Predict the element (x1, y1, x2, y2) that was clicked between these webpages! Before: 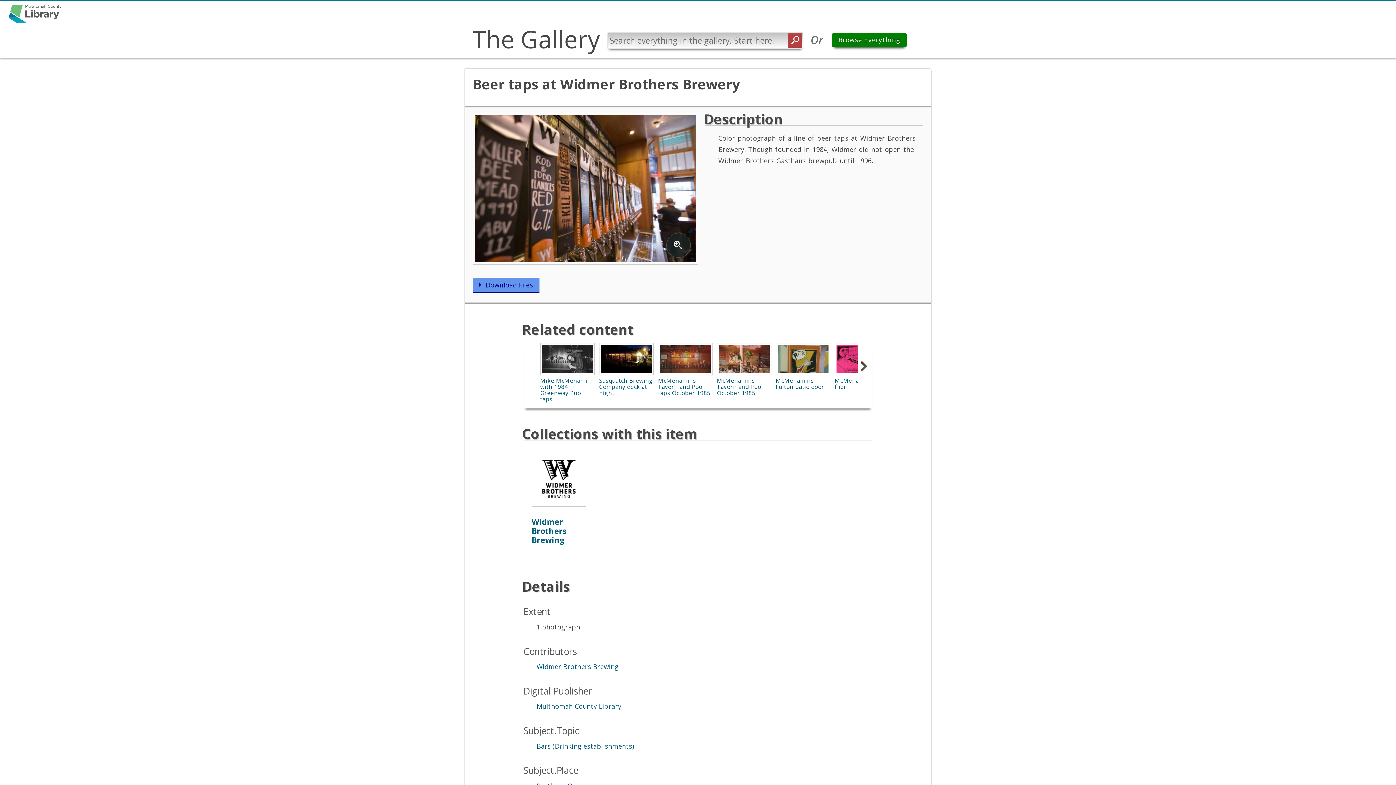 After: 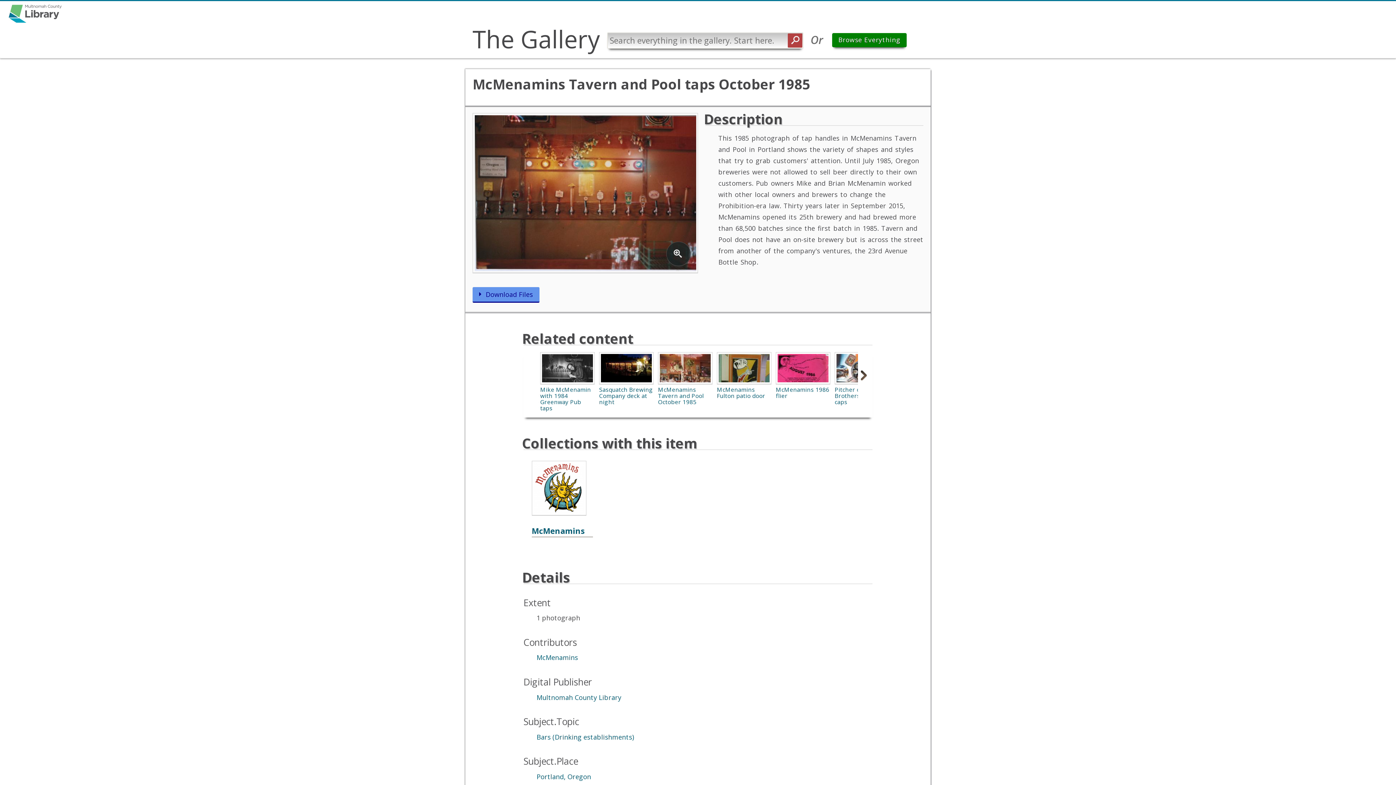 Action: bbox: (658, 343, 712, 375)